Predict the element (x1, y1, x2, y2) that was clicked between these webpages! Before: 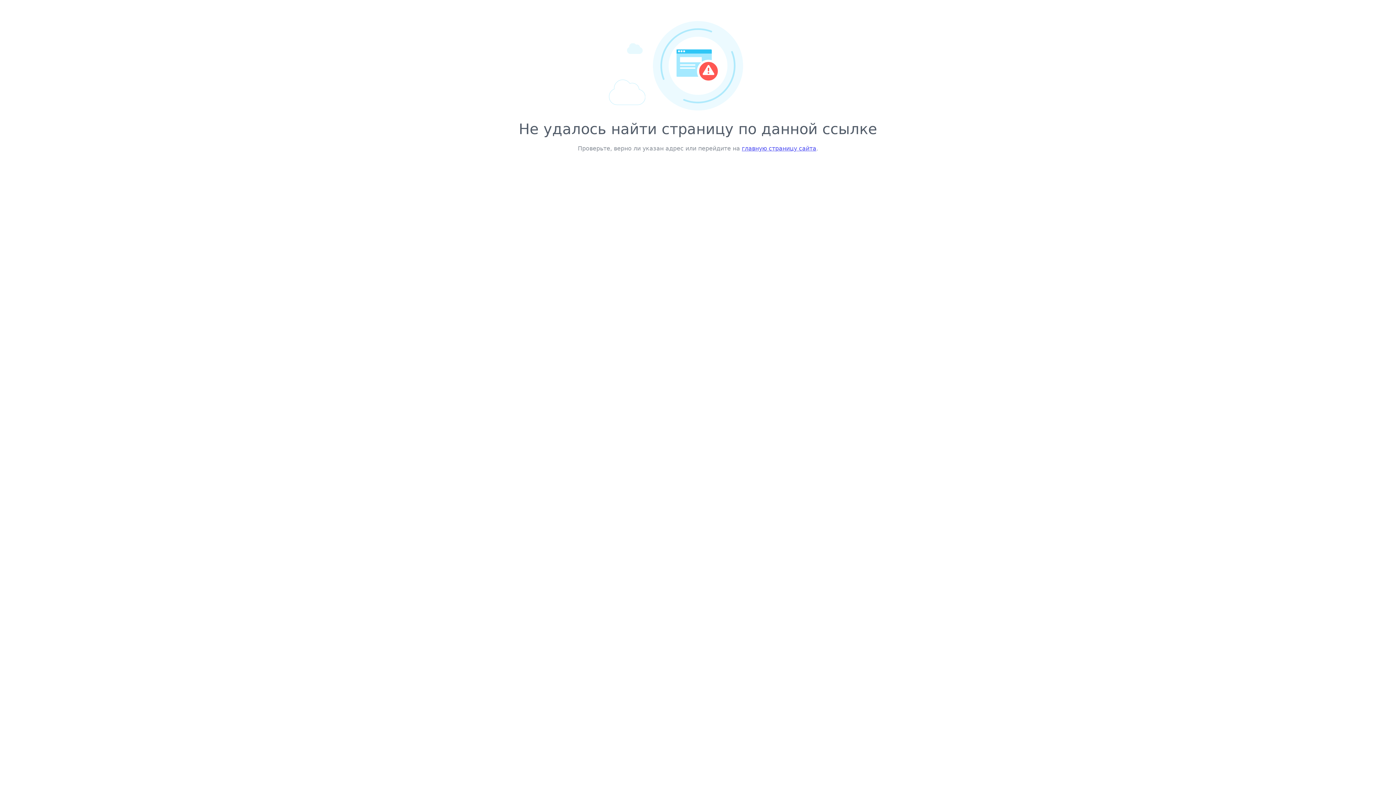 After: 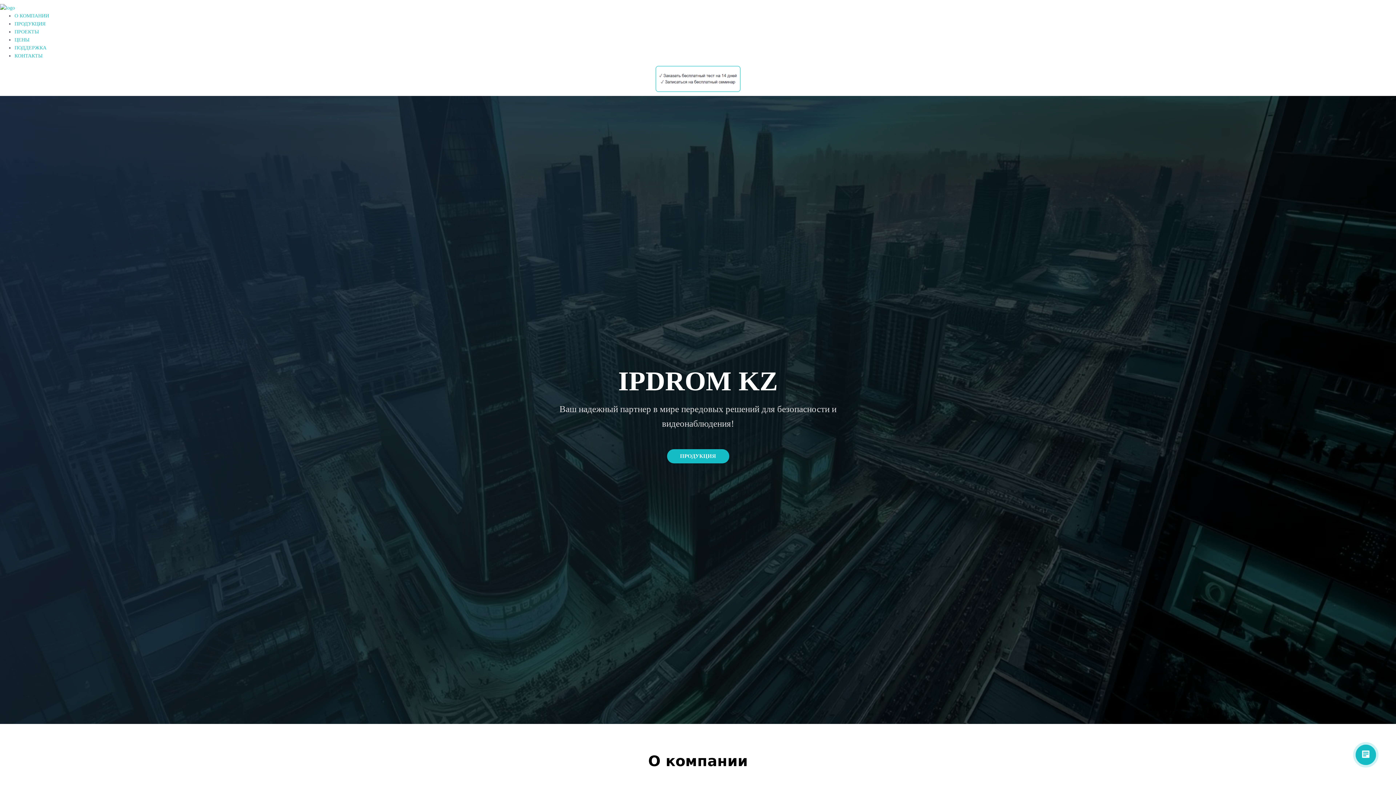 Action: bbox: (742, 145, 816, 152) label: главную страницу сайта